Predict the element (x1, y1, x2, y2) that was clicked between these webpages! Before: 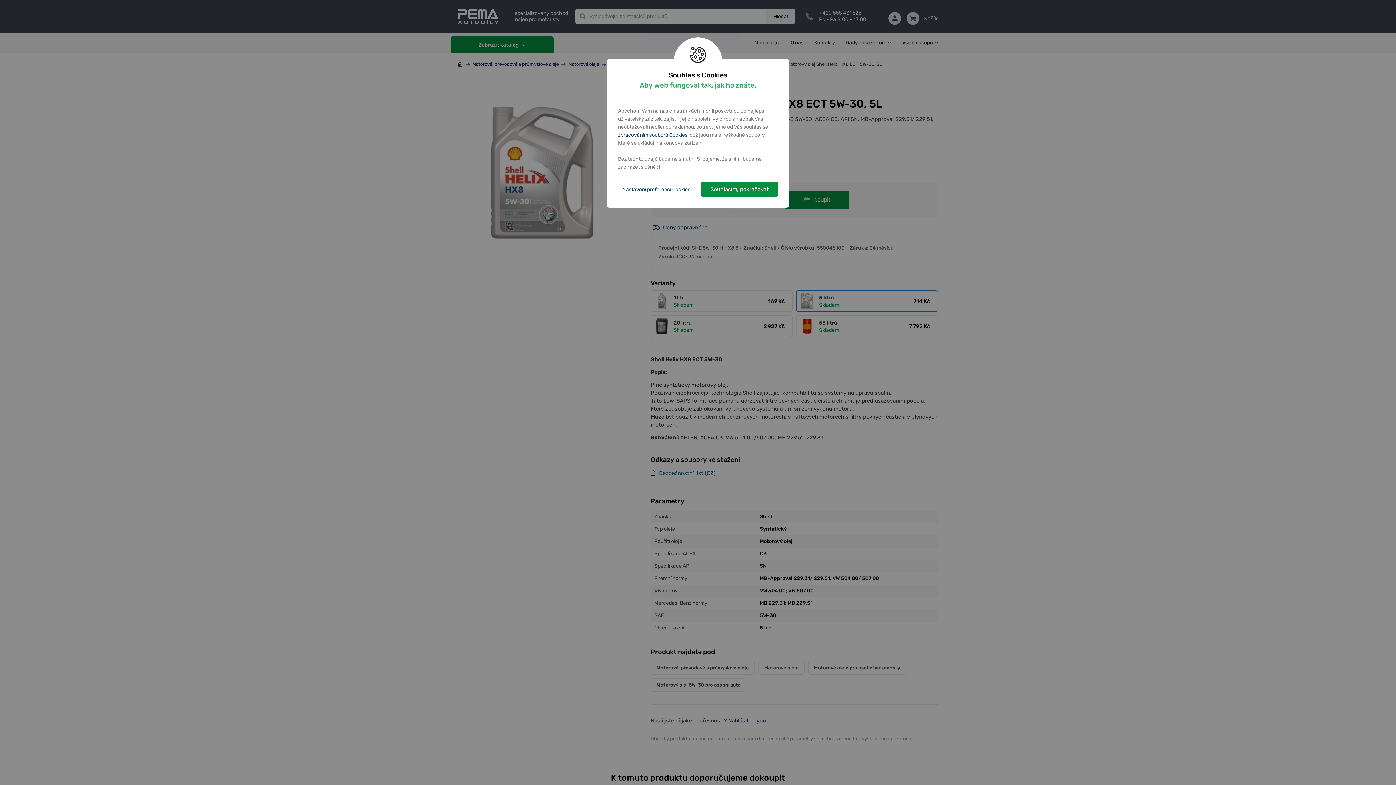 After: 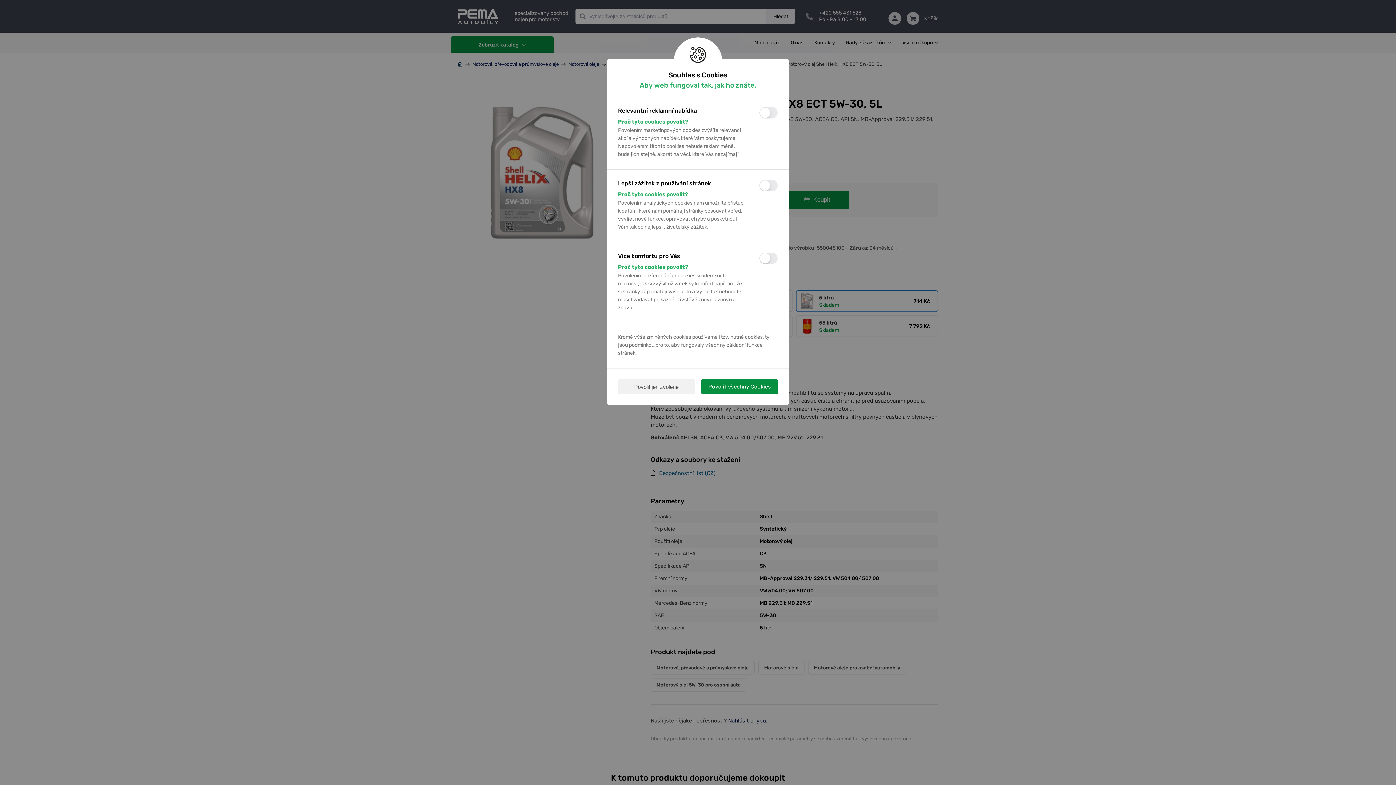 Action: bbox: (618, 182, 694, 196) label: Nastavení preferencí Cookies